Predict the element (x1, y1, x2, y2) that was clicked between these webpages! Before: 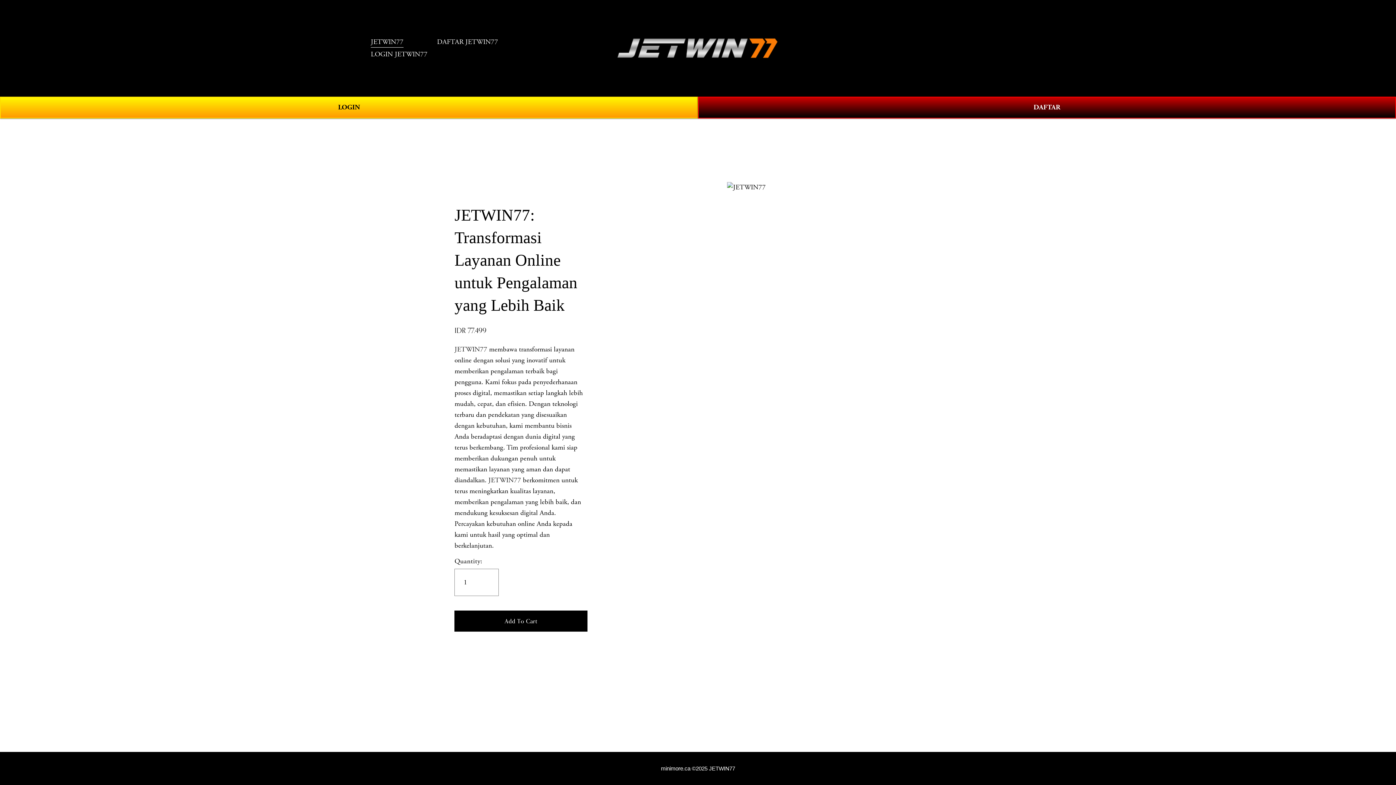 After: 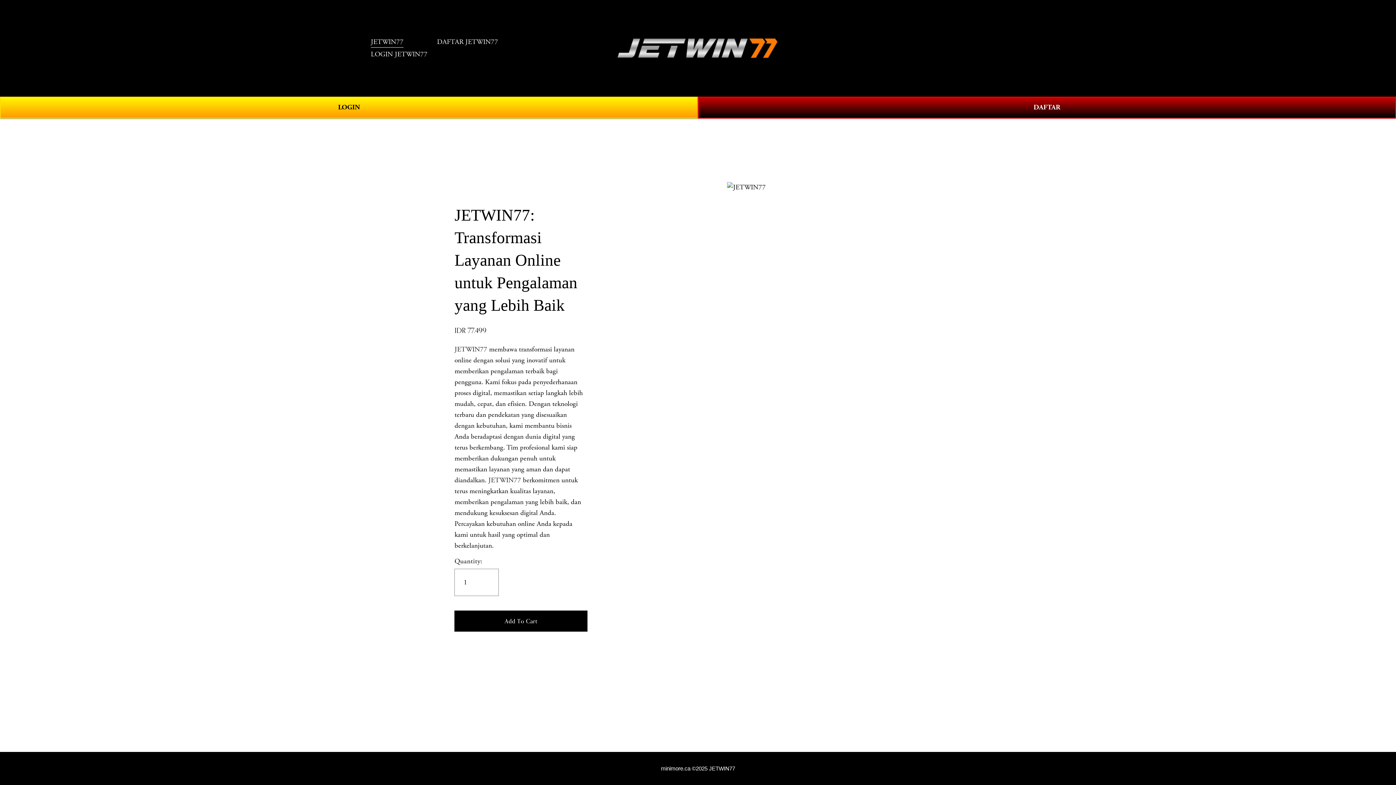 Action: bbox: (454, 345, 487, 354) label: JETWIN77